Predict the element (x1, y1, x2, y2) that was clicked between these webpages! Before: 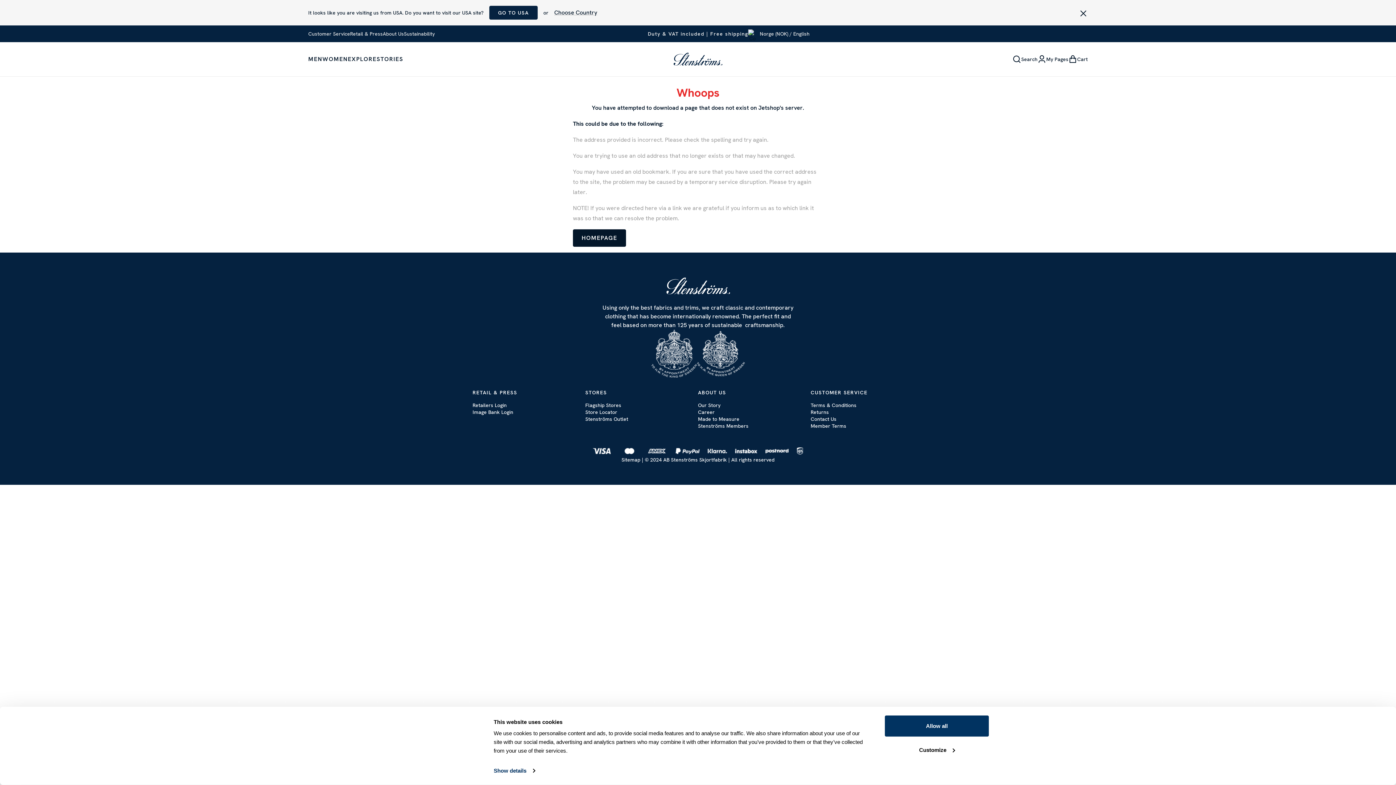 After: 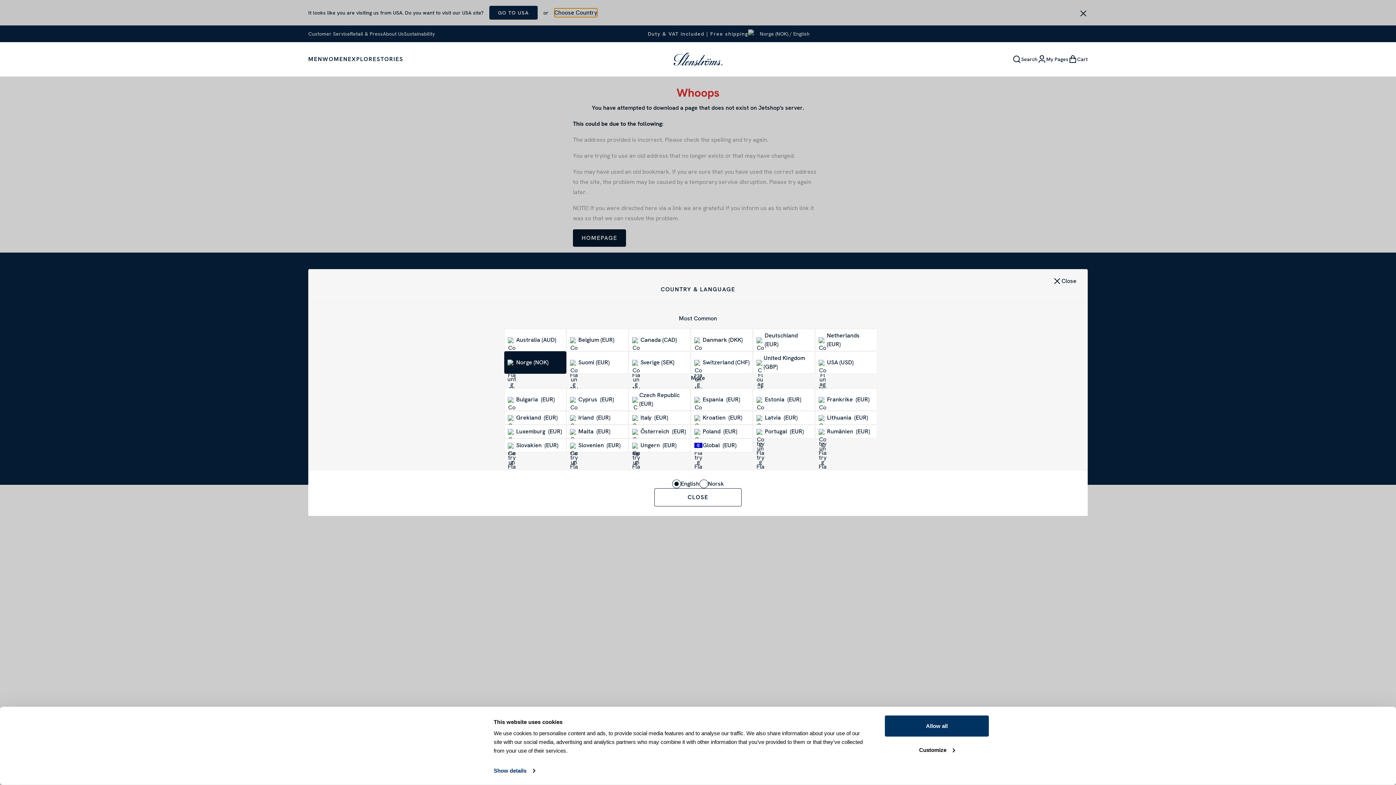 Action: label: Choose Country bbox: (554, 8, 597, 17)